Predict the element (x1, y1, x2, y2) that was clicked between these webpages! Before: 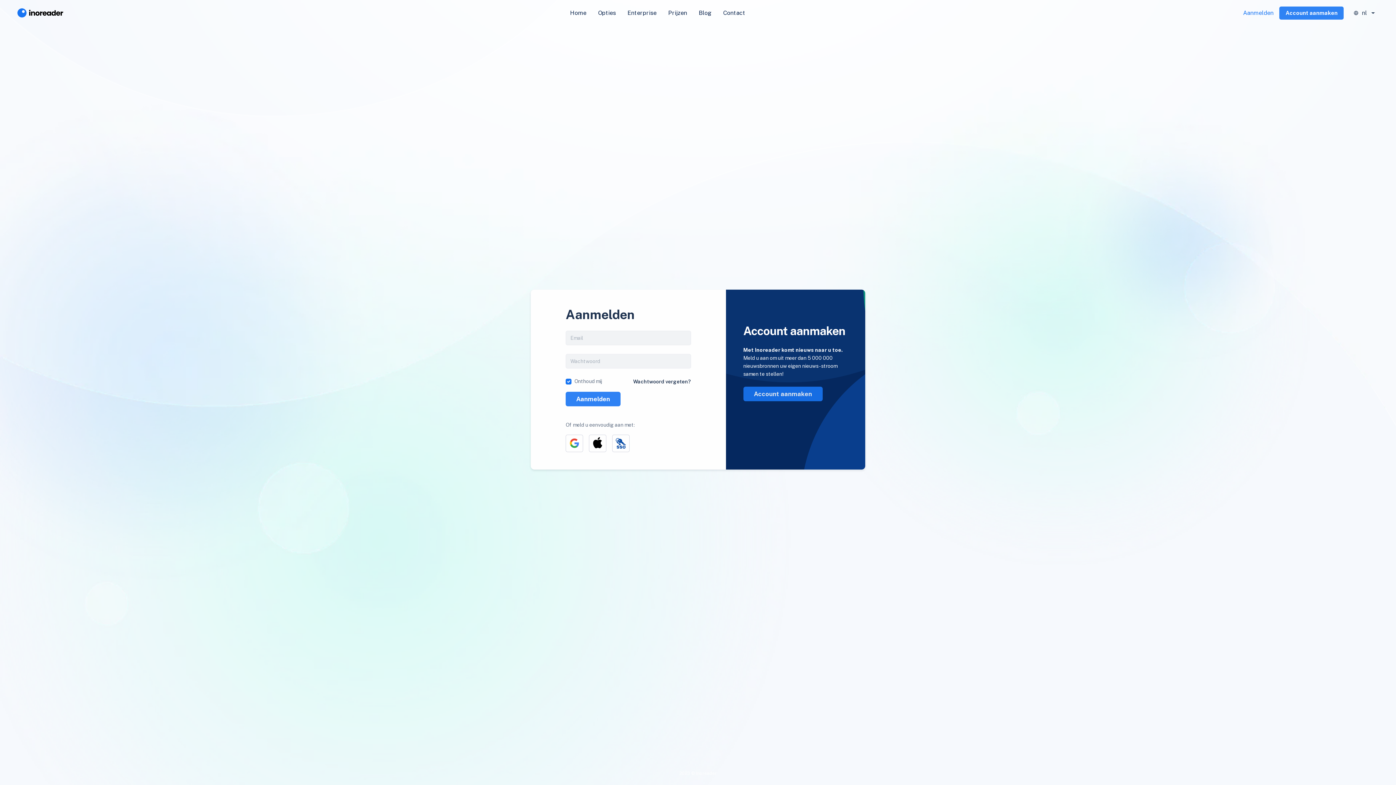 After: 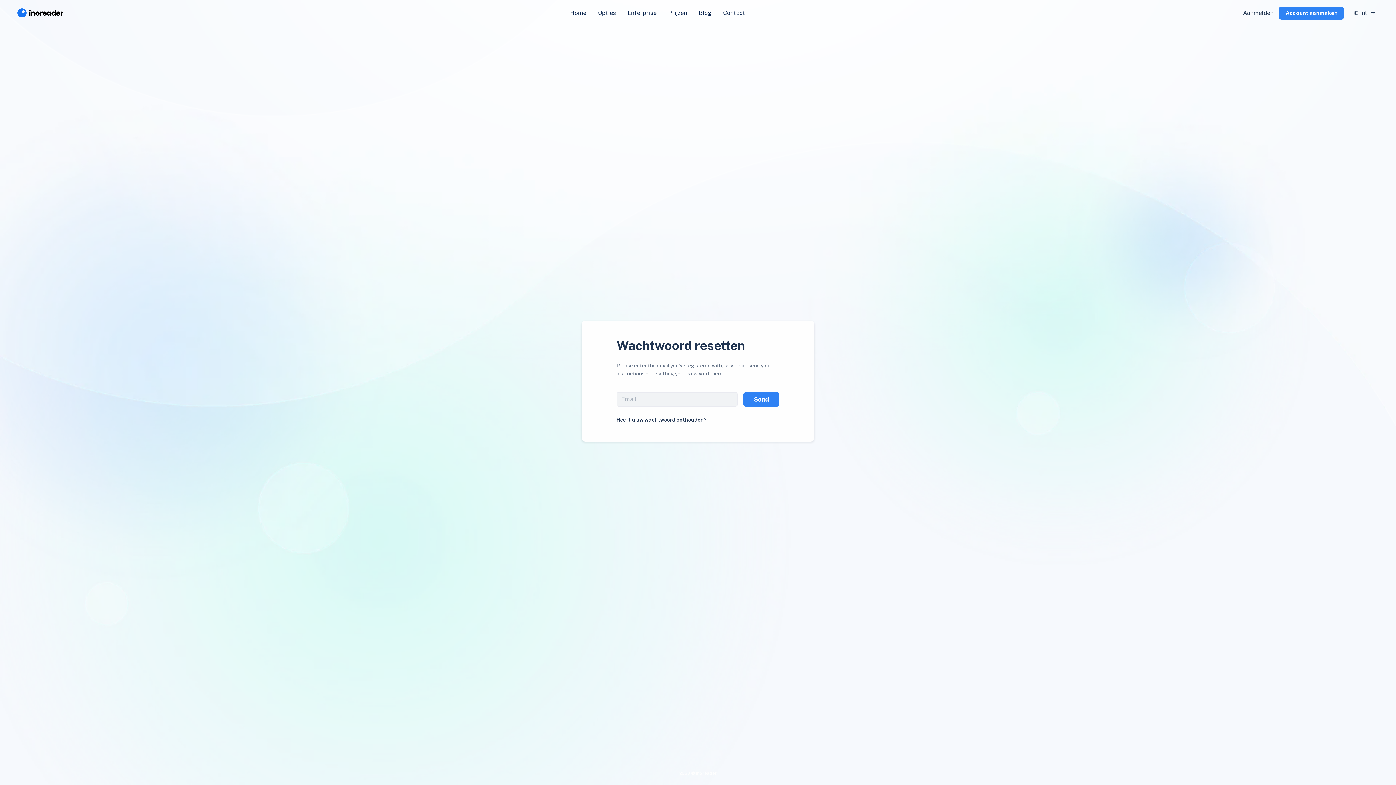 Action: label: Wachtwoord vergeten? bbox: (633, 378, 691, 384)